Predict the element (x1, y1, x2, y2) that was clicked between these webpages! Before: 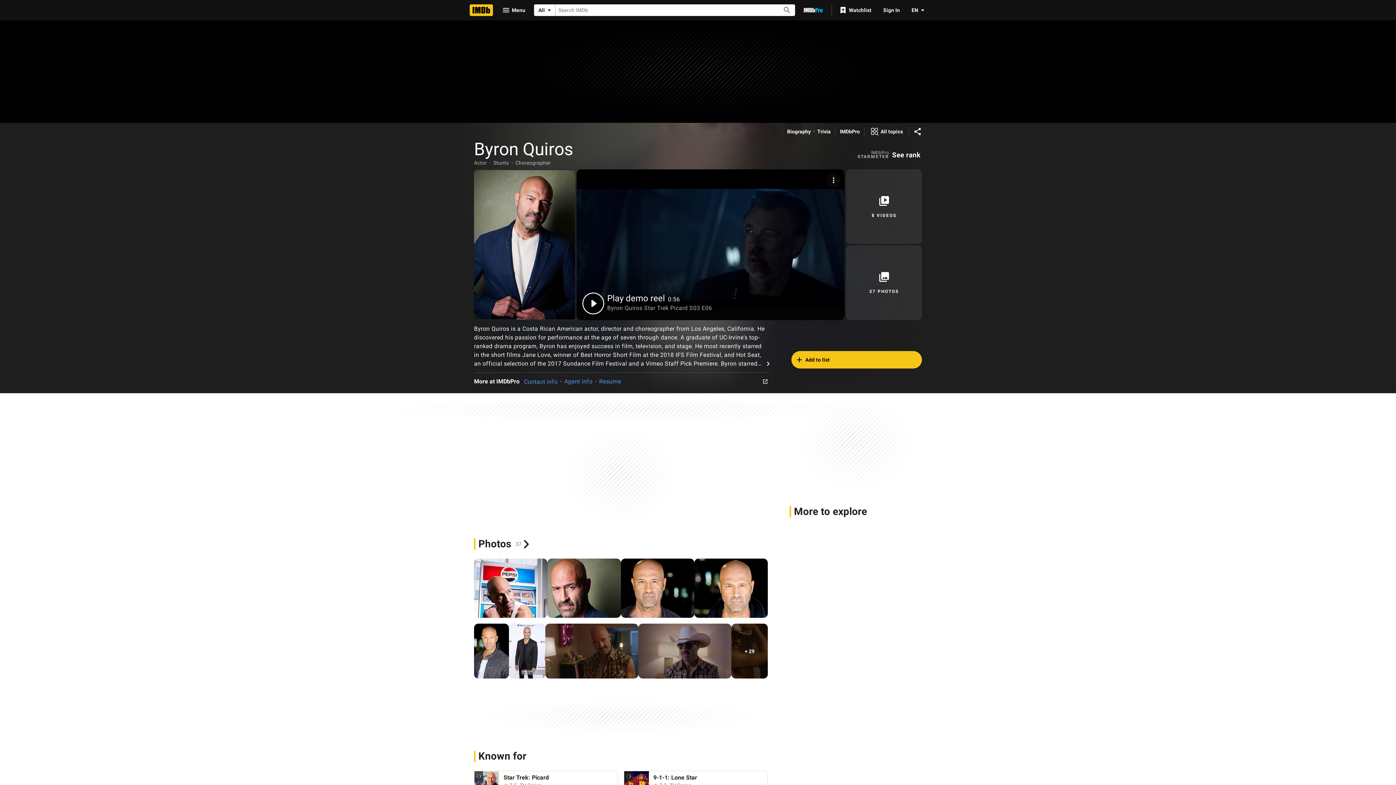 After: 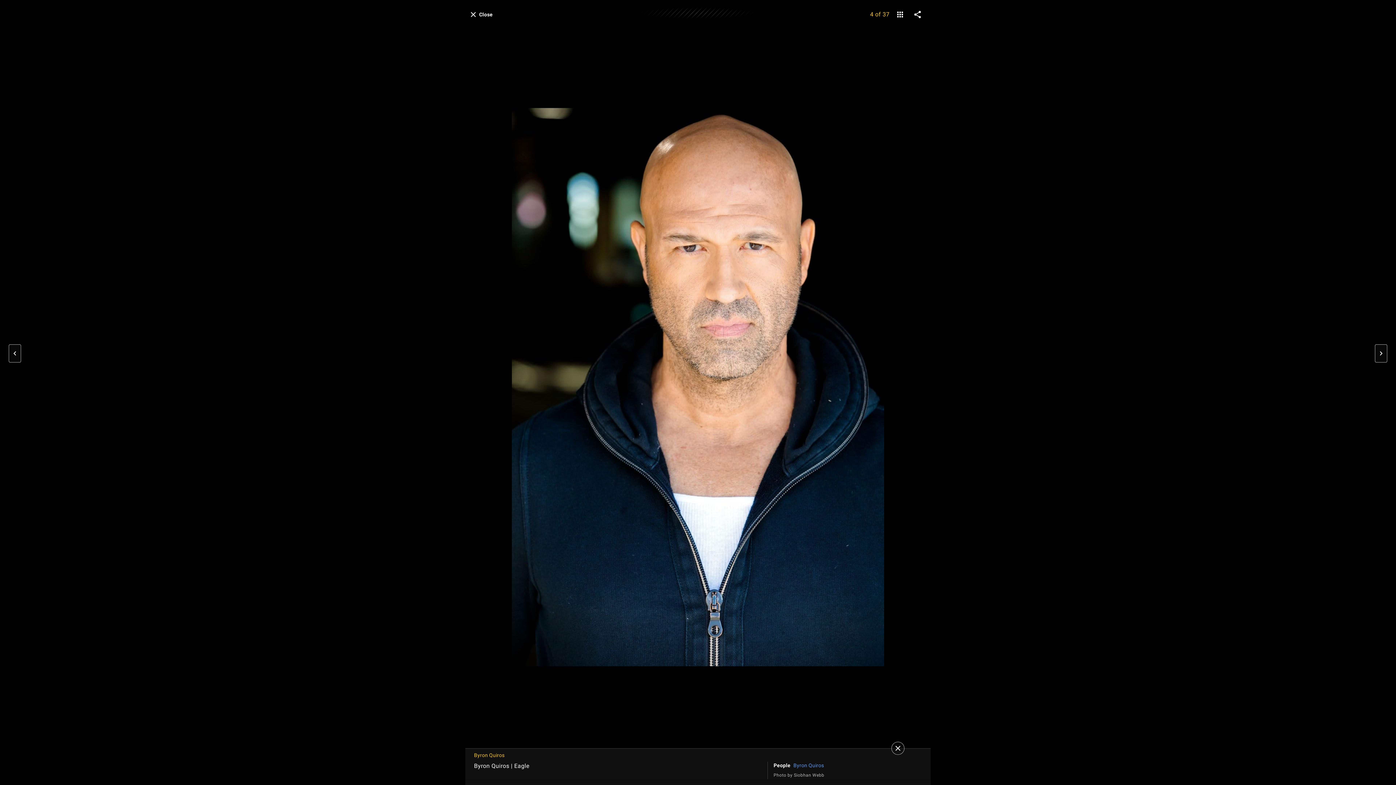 Action: bbox: (694, 559, 768, 618)